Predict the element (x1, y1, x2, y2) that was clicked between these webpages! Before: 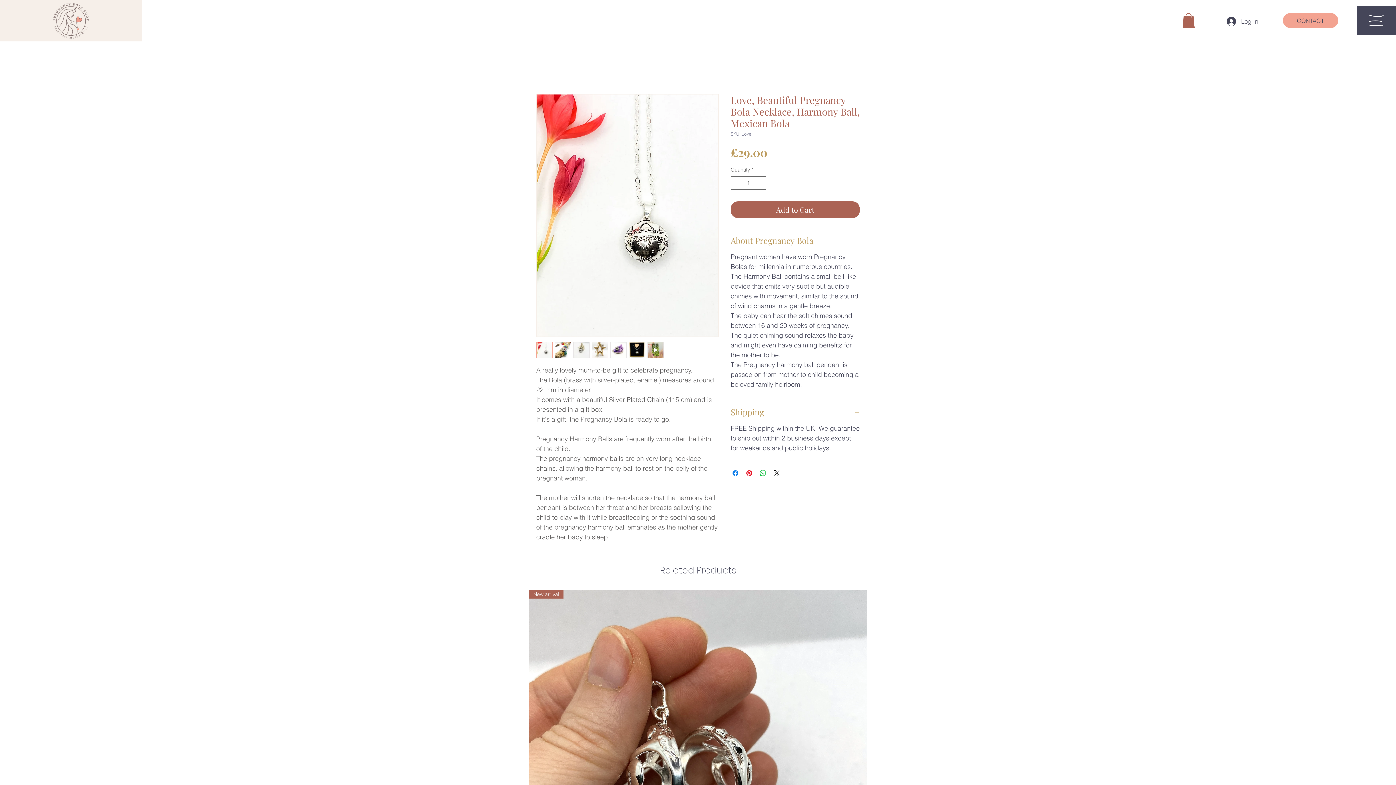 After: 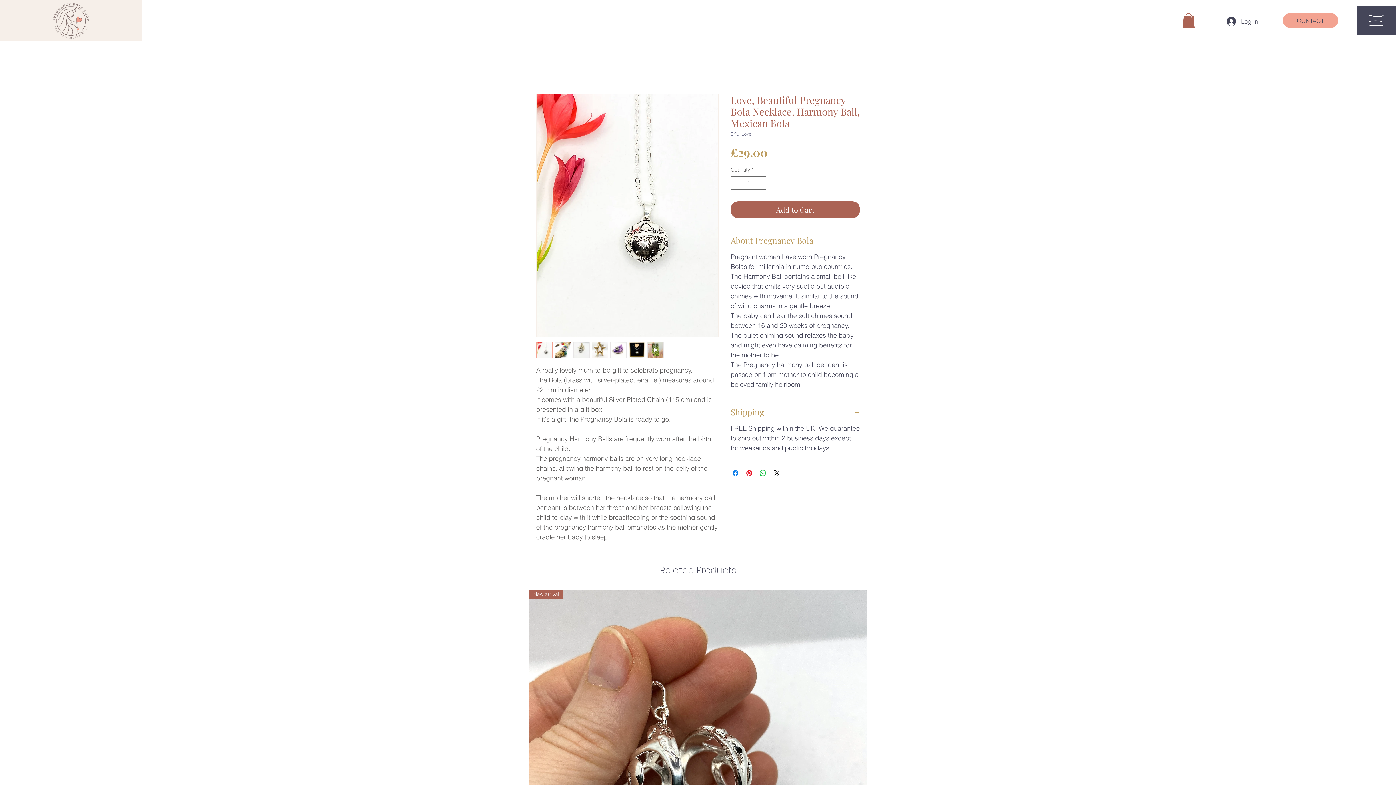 Action: bbox: (592, 341, 608, 358)